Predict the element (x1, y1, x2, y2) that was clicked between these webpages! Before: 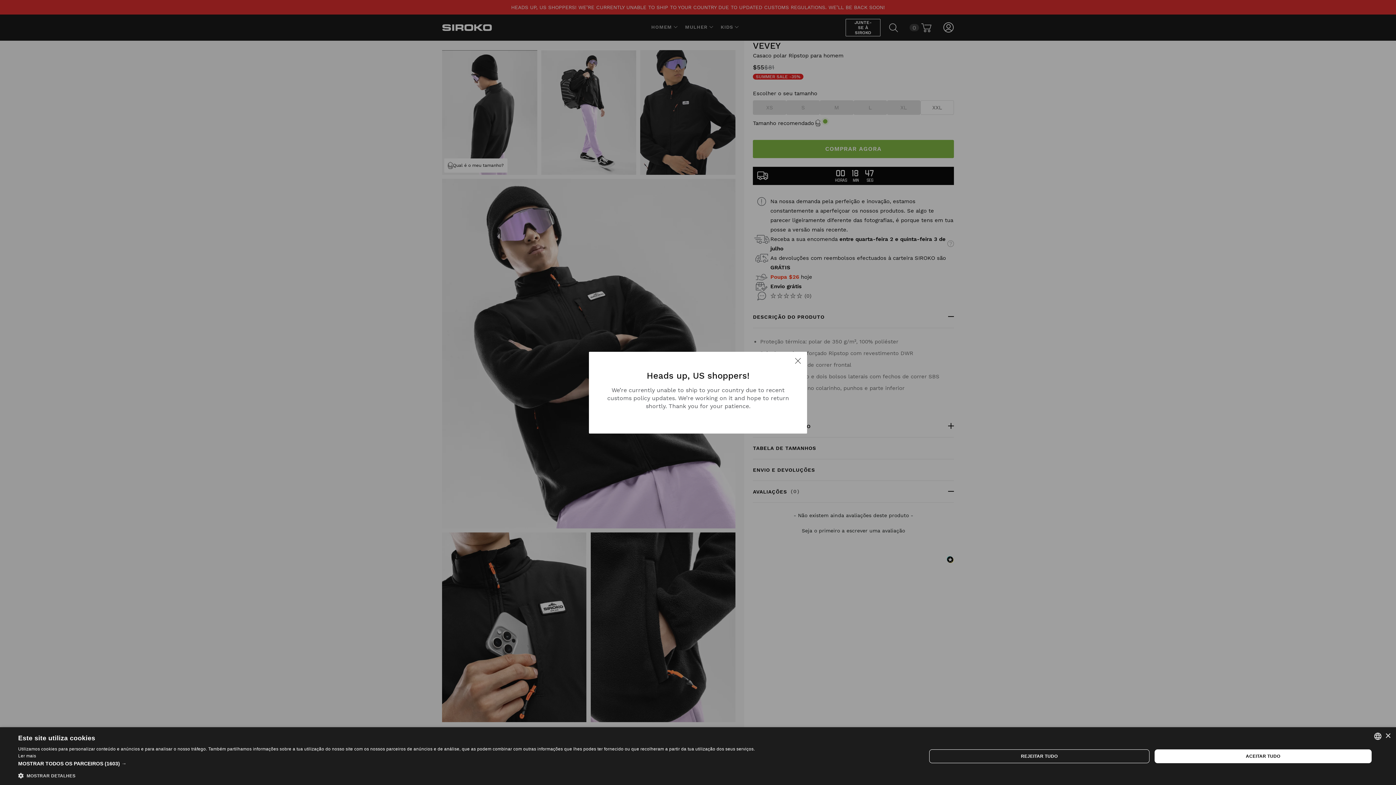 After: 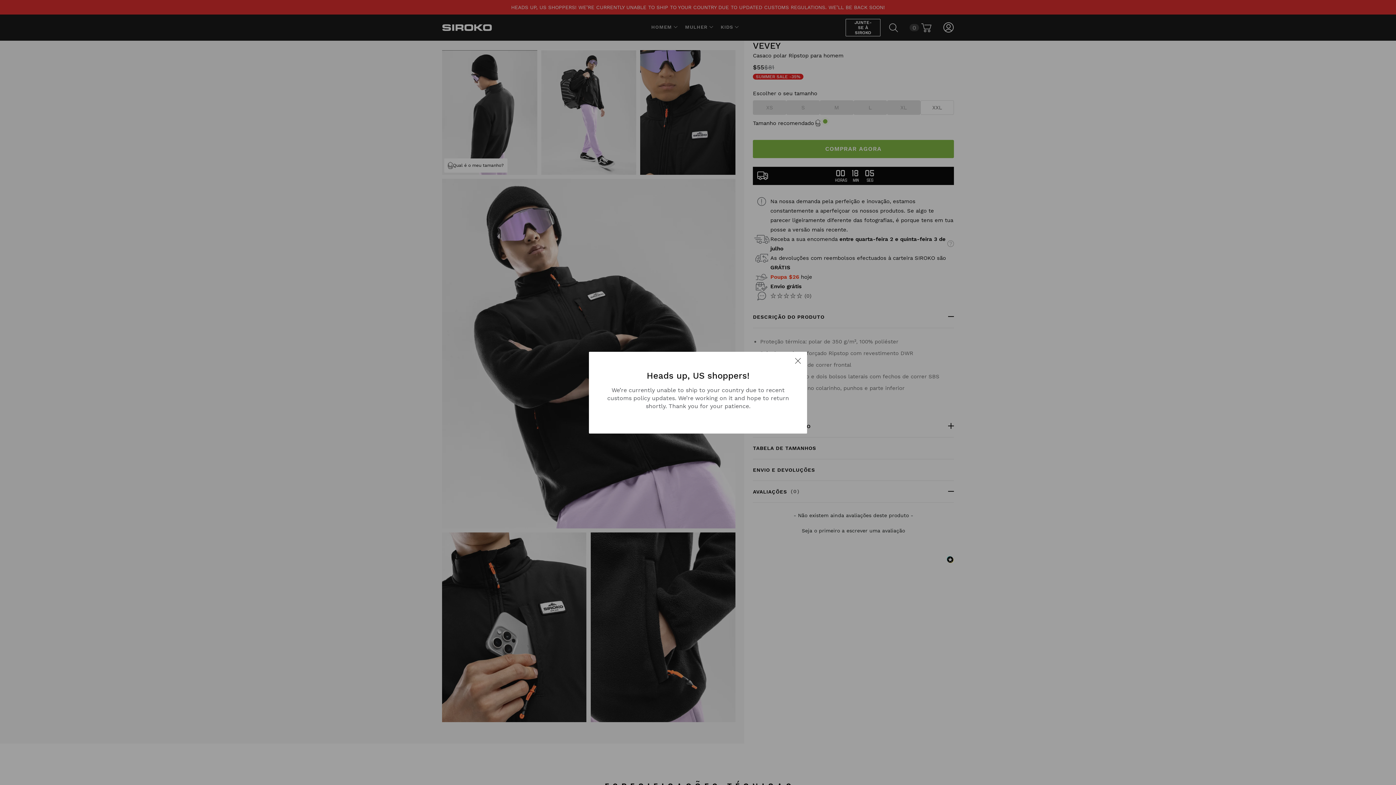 Action: label: REJEITAR TUDO bbox: (929, 749, 1149, 763)